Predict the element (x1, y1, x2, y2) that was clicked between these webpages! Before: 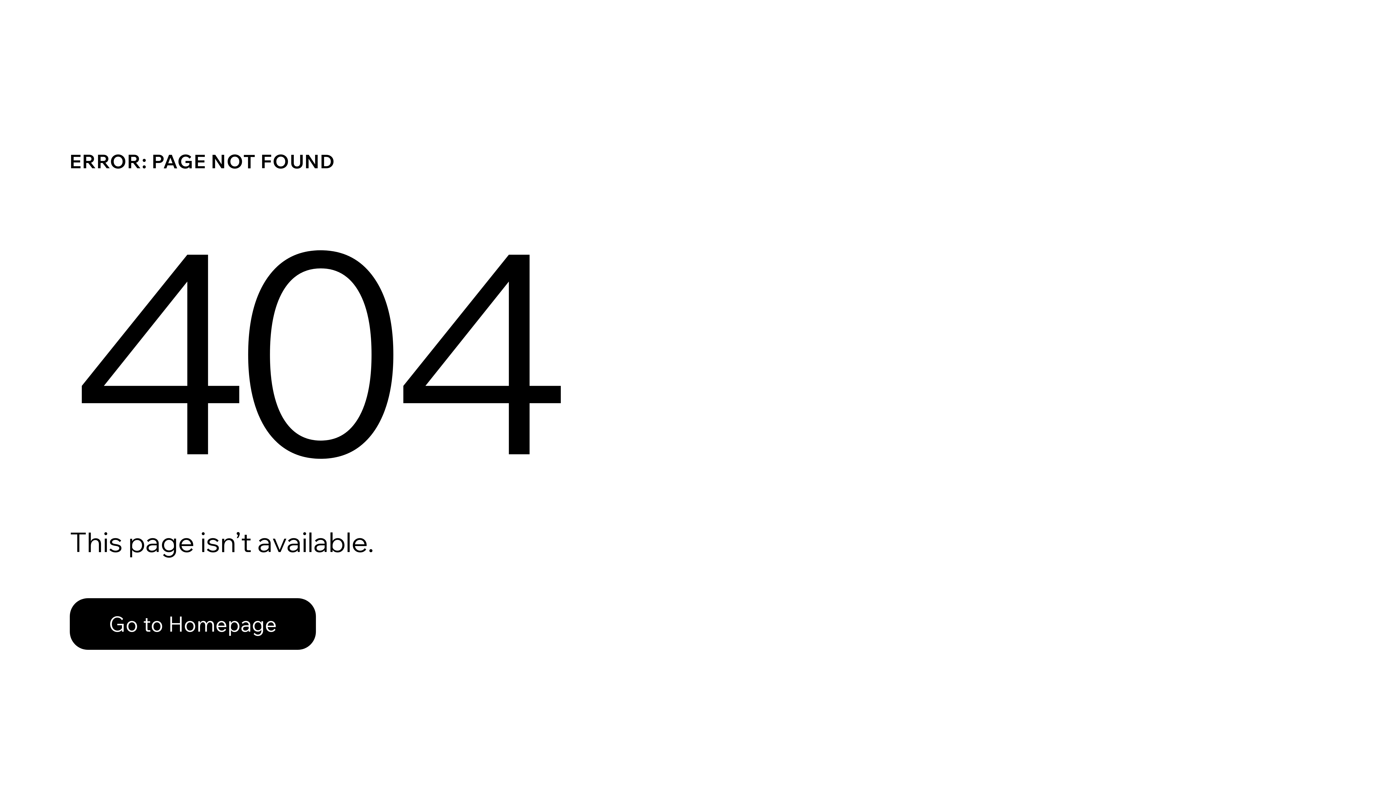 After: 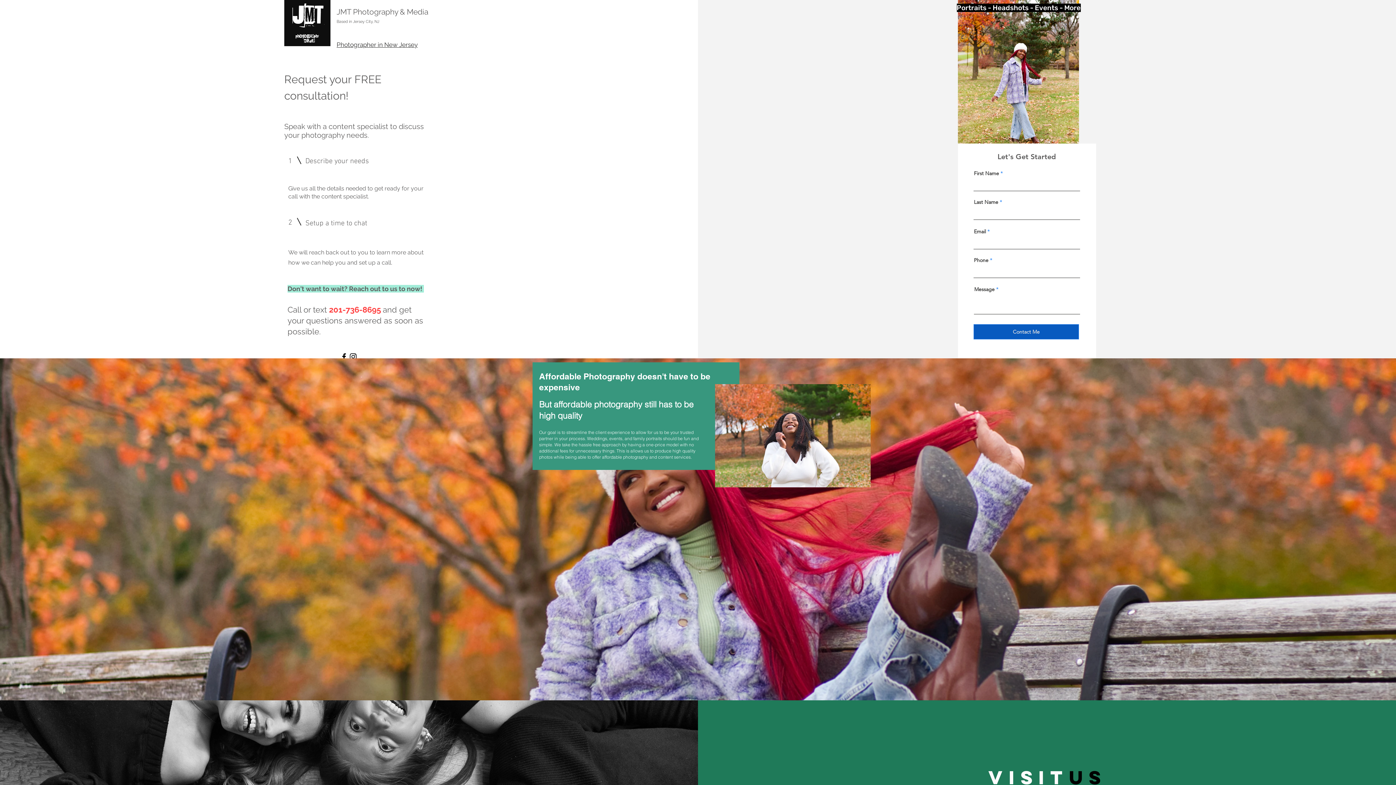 Action: bbox: (69, 582, 768, 659) label: Go to Homepage